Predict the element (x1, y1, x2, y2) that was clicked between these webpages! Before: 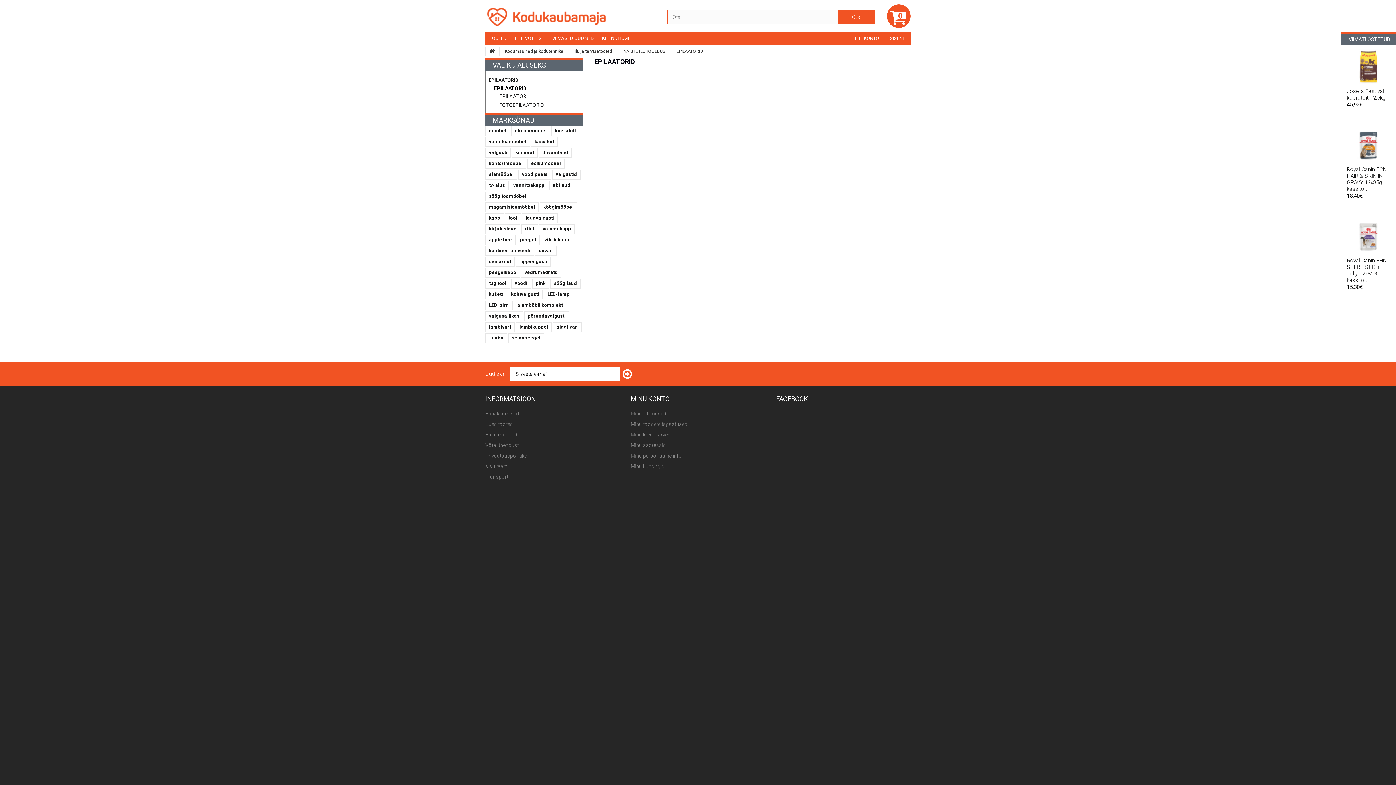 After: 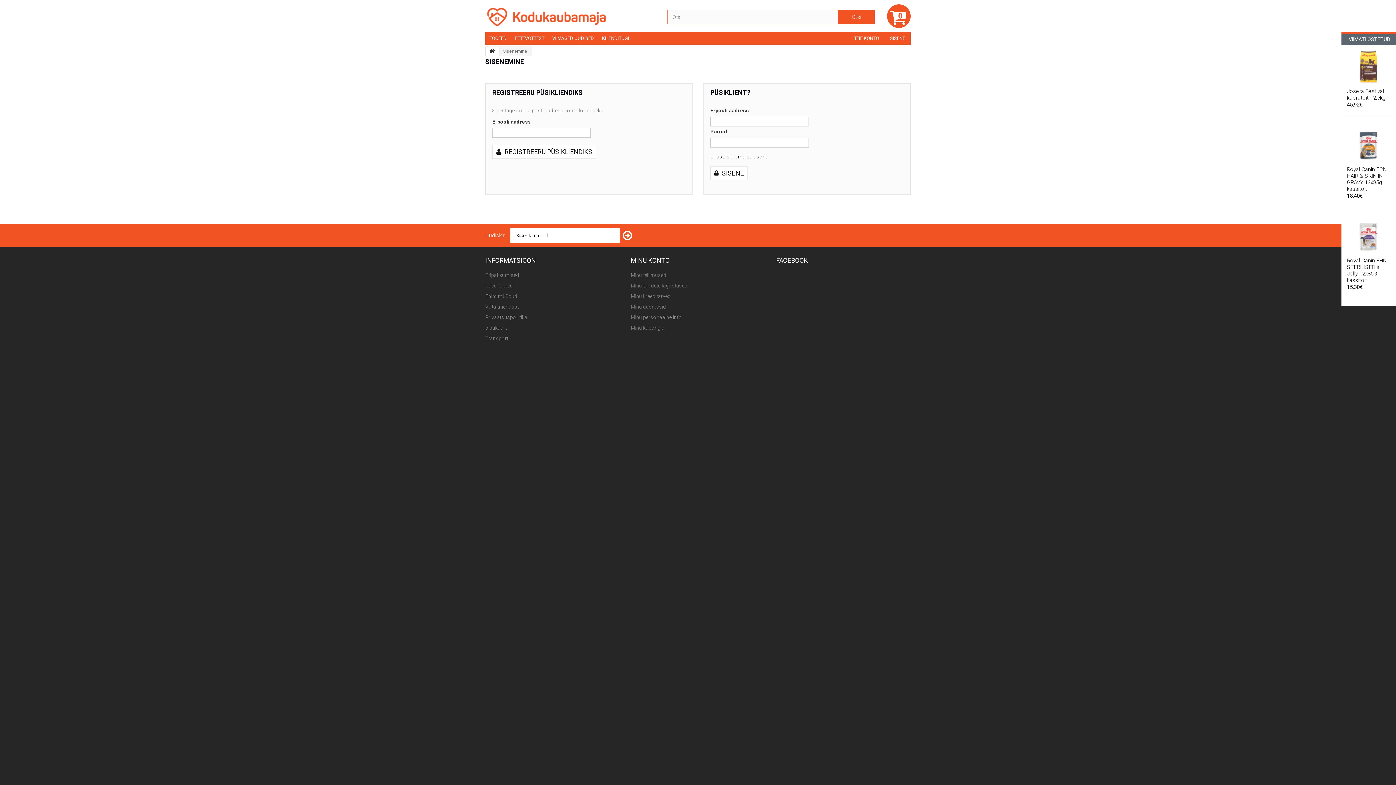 Action: bbox: (884, 32, 910, 44) label: SISENE